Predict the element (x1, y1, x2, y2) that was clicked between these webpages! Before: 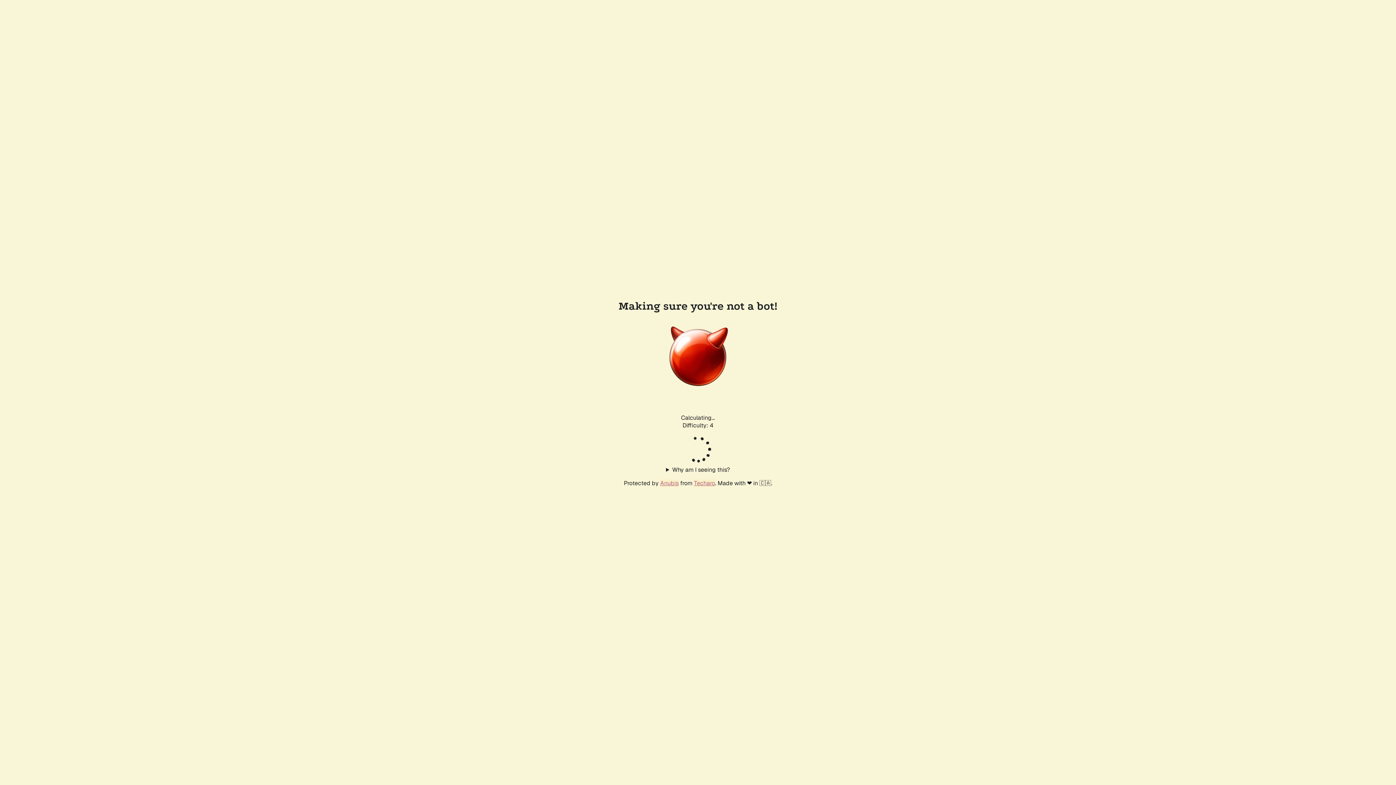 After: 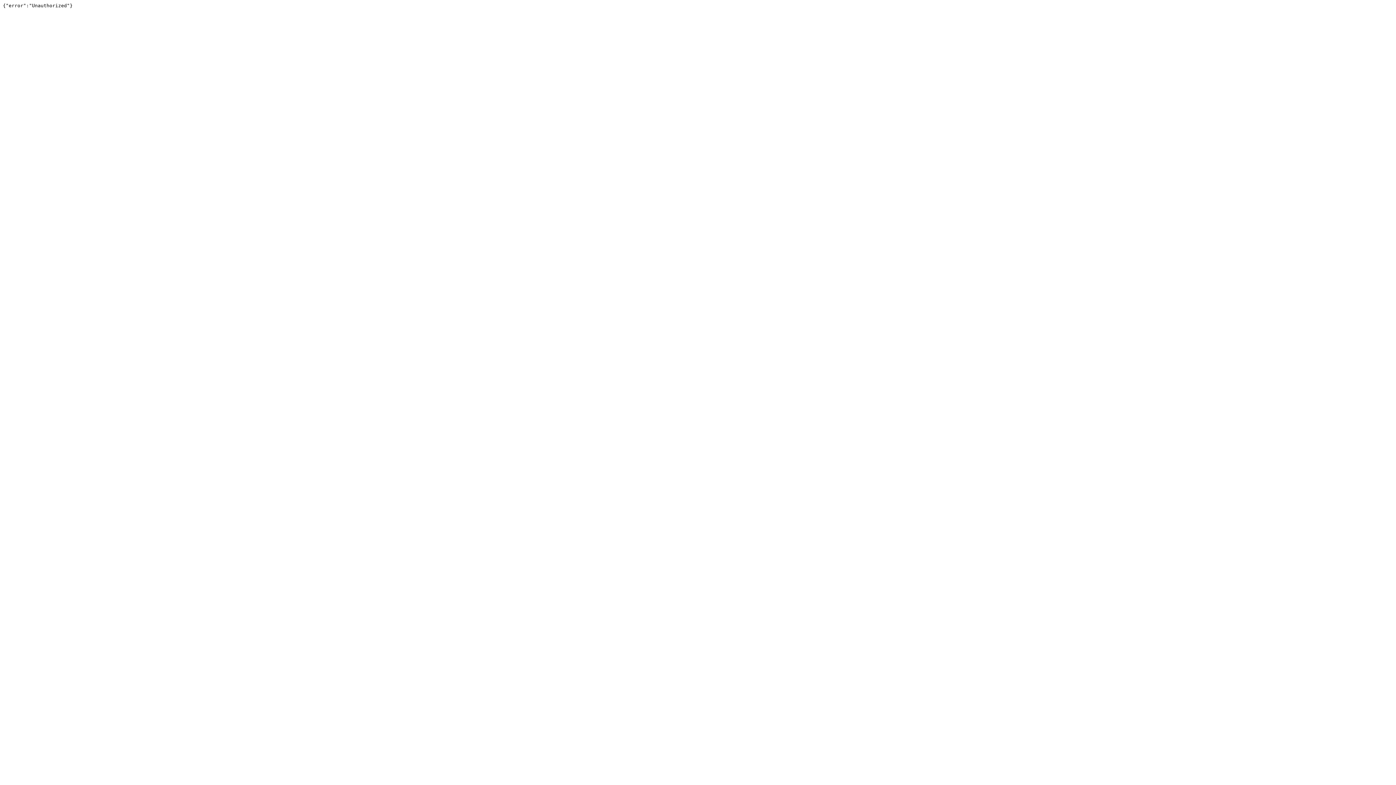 Action: label: Techaro bbox: (694, 479, 715, 487)